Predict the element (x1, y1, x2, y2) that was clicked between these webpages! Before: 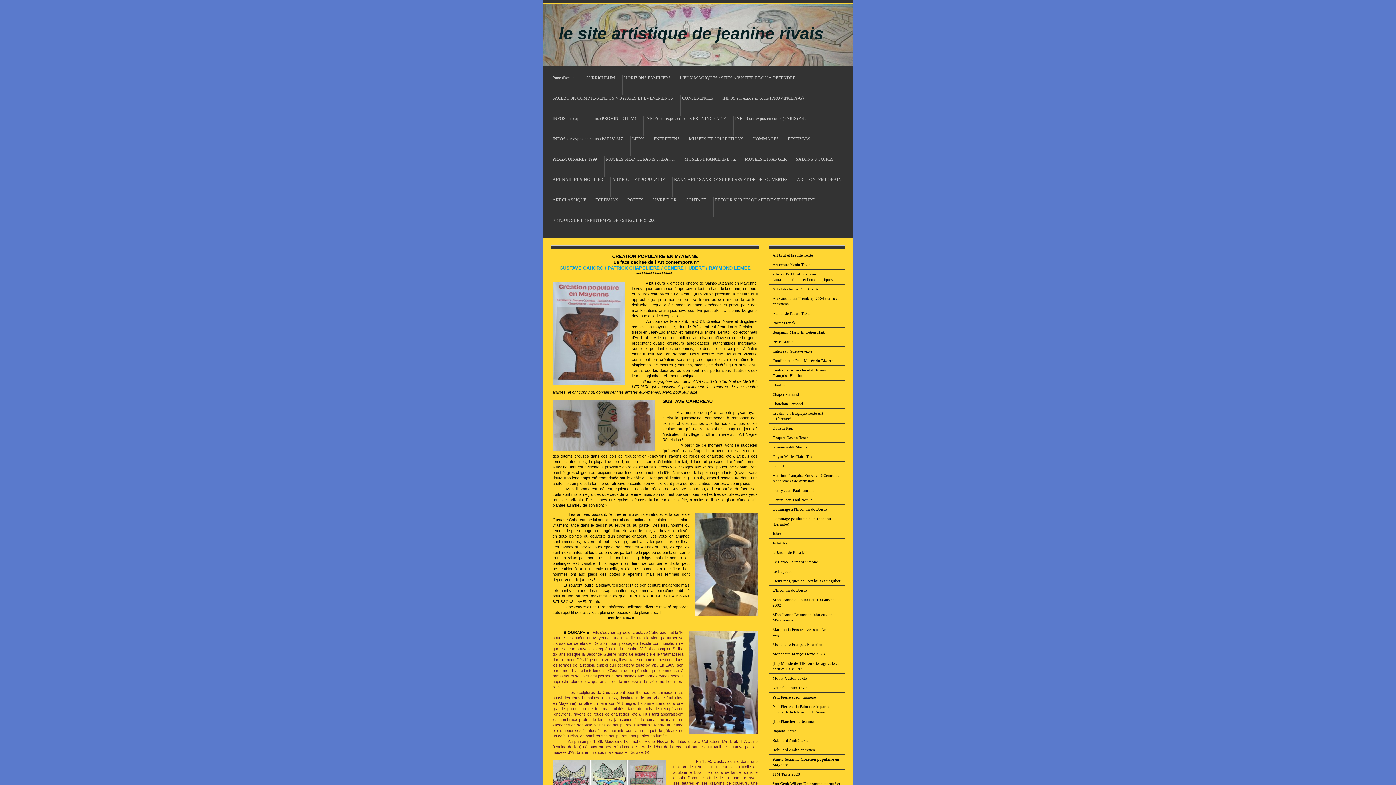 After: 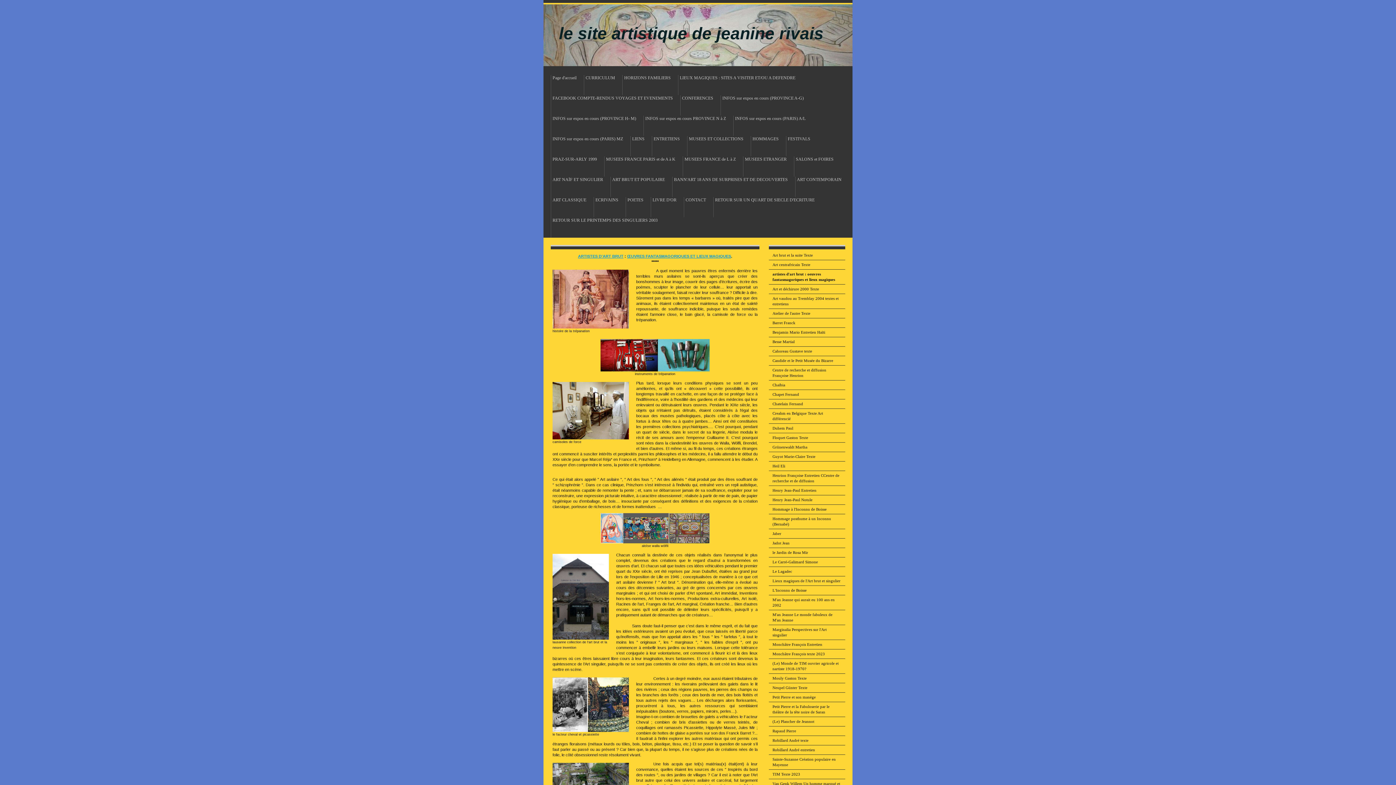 Action: label: artistes d'art brut : oeuvres fantasmagoriques et lieux magiques bbox: (769, 269, 845, 284)